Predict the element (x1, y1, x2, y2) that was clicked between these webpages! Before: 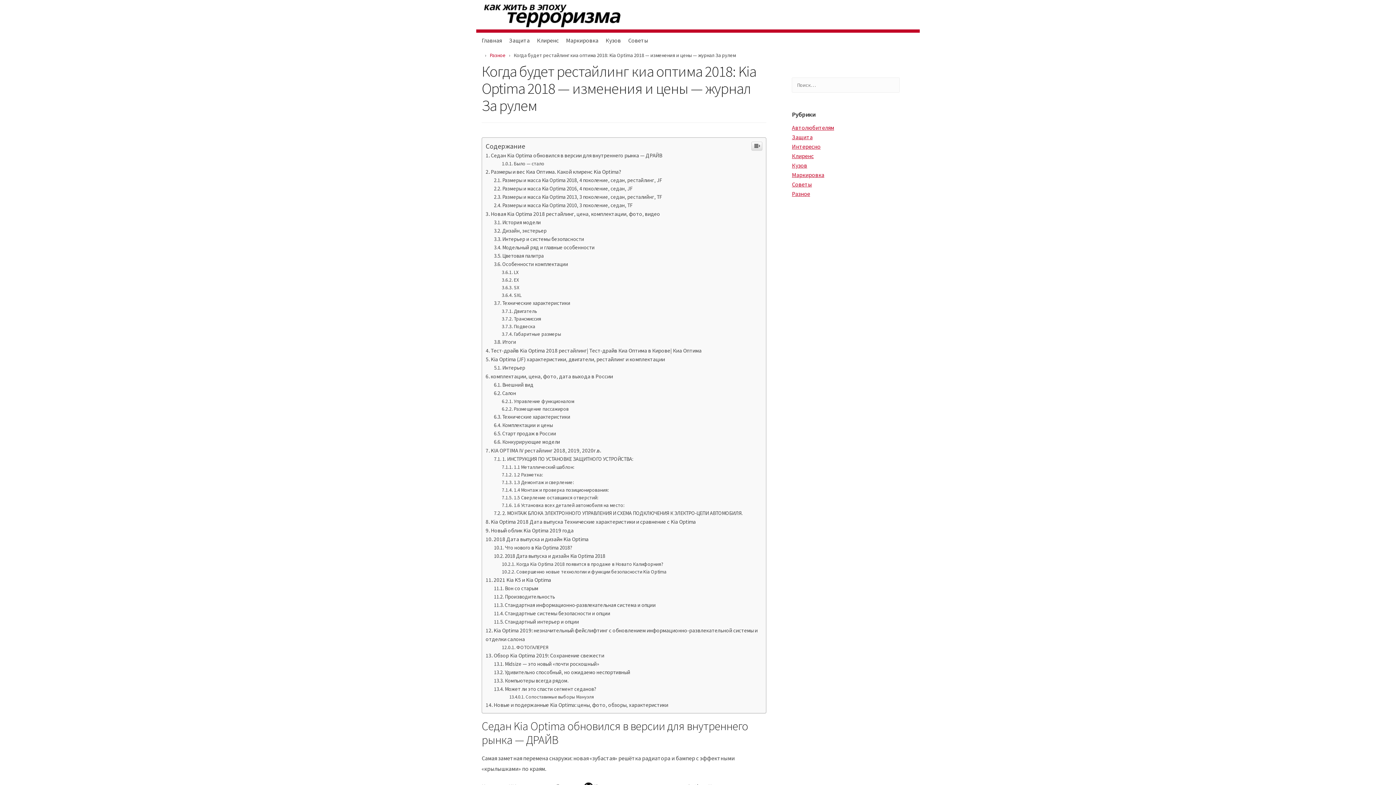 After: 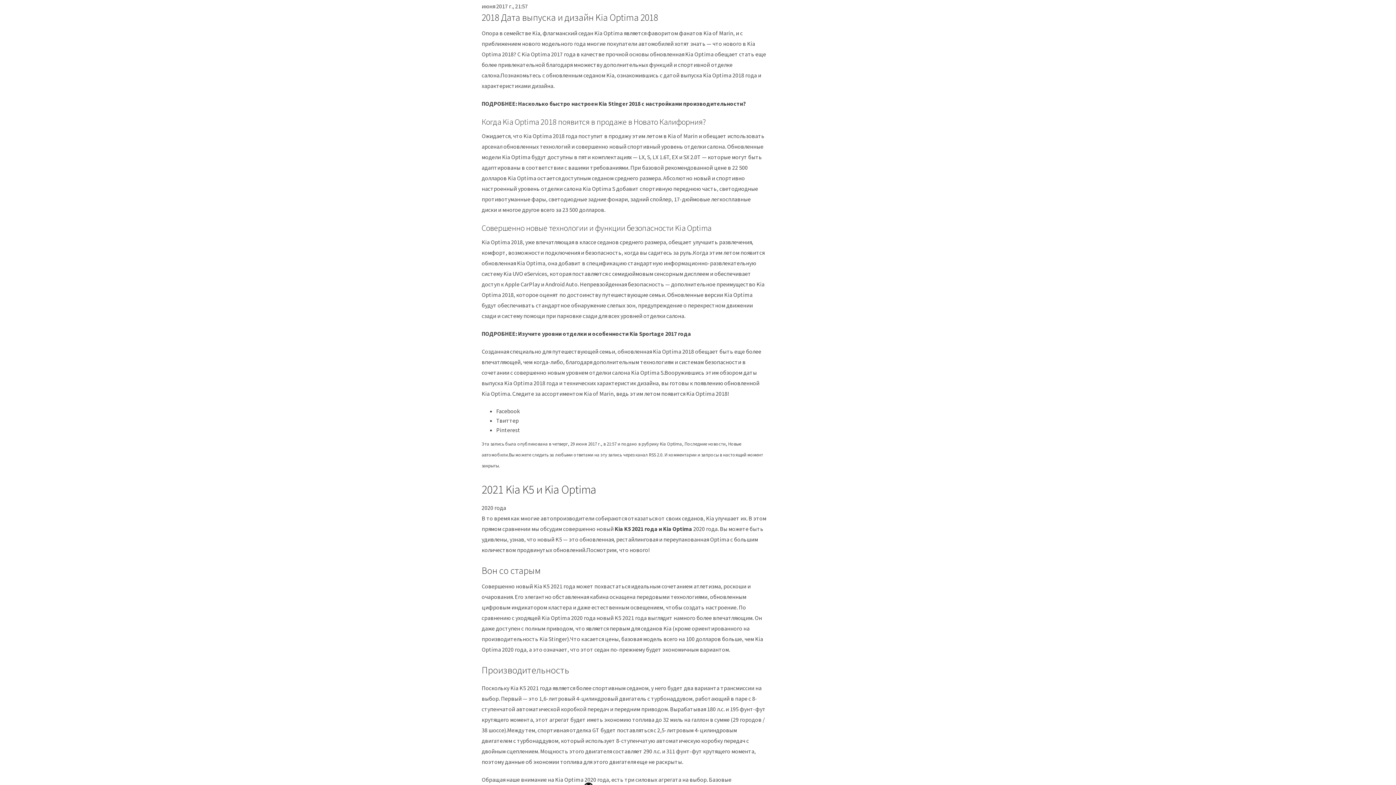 Action: bbox: (494, 700, 605, 709) label: 2018 Дата выпуска и дизайн Kia Optima 2018